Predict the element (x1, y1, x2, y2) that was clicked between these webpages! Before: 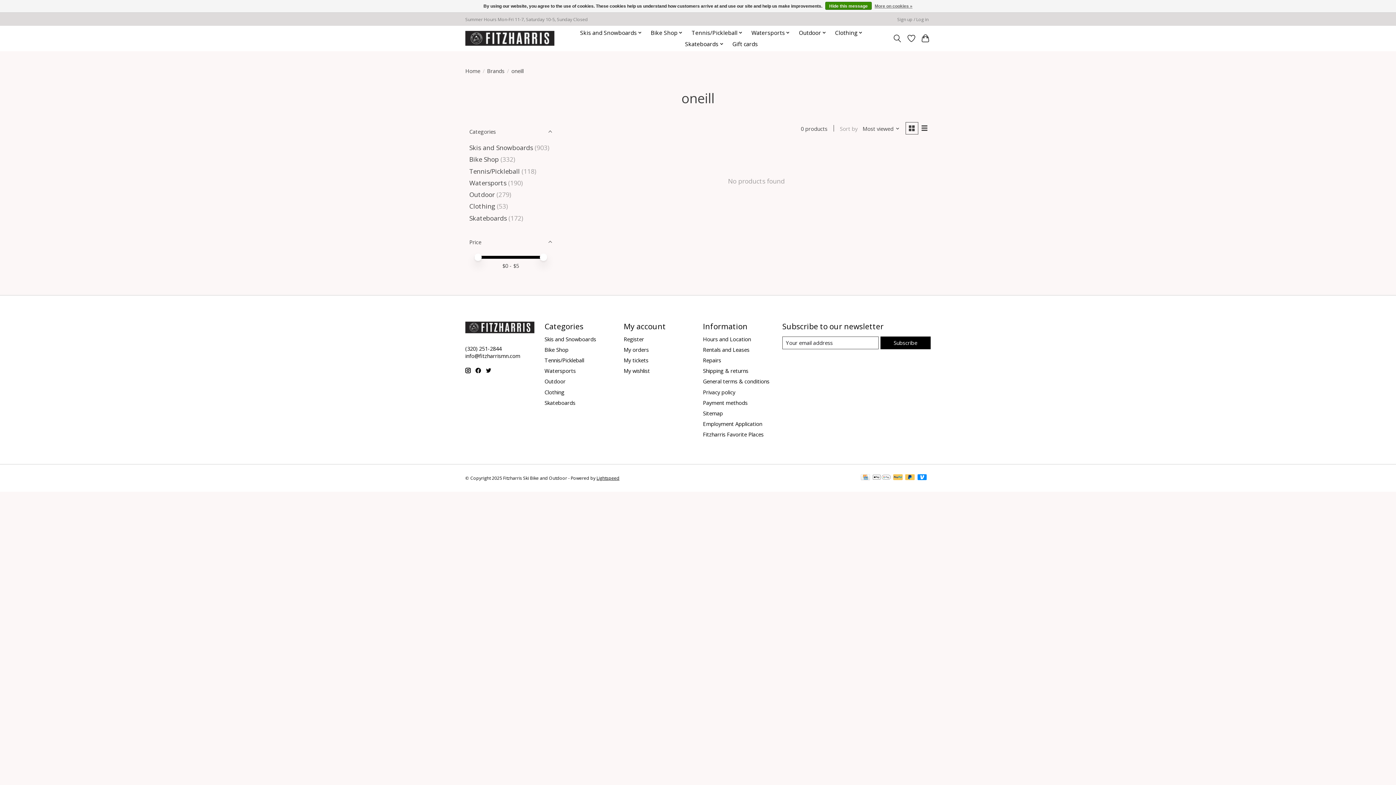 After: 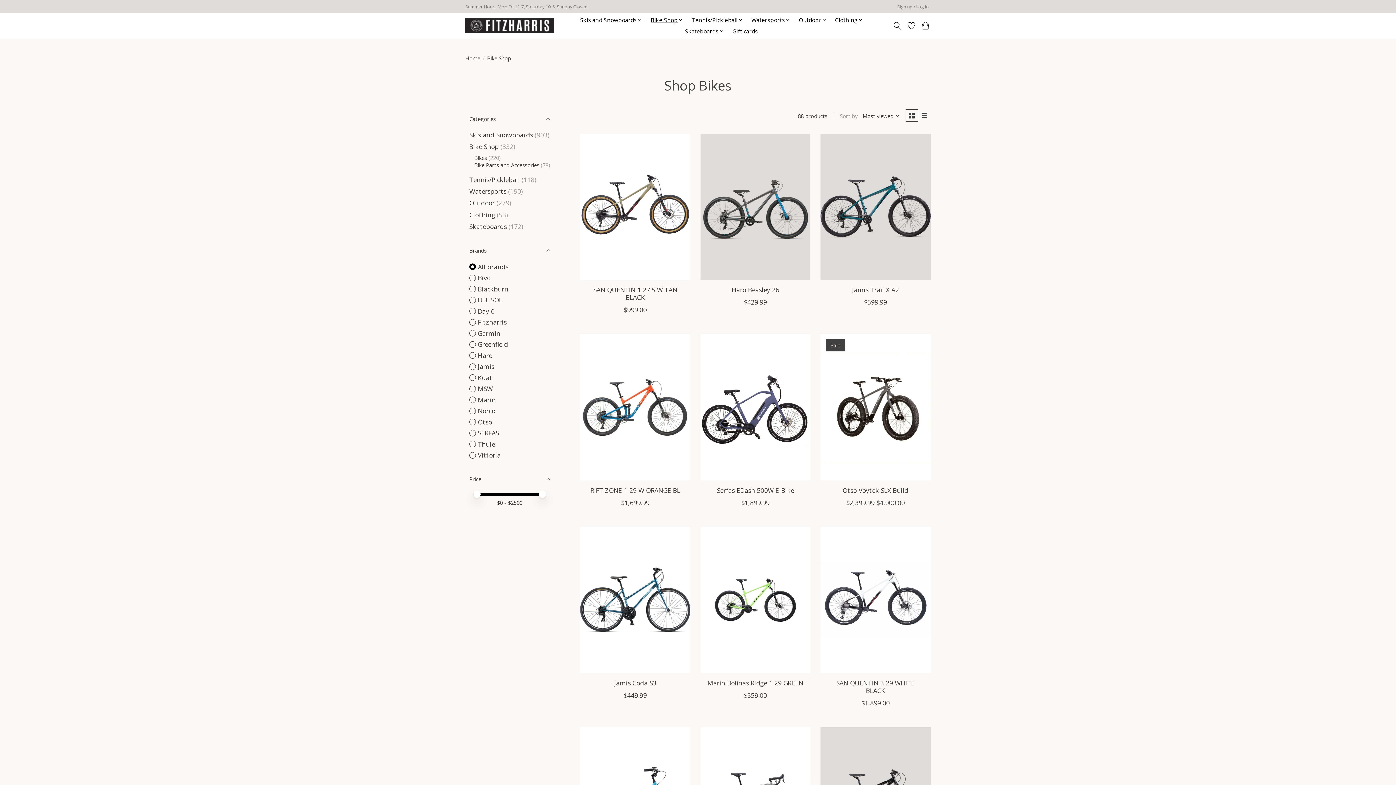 Action: label: Bike Shop bbox: (469, 155, 498, 163)